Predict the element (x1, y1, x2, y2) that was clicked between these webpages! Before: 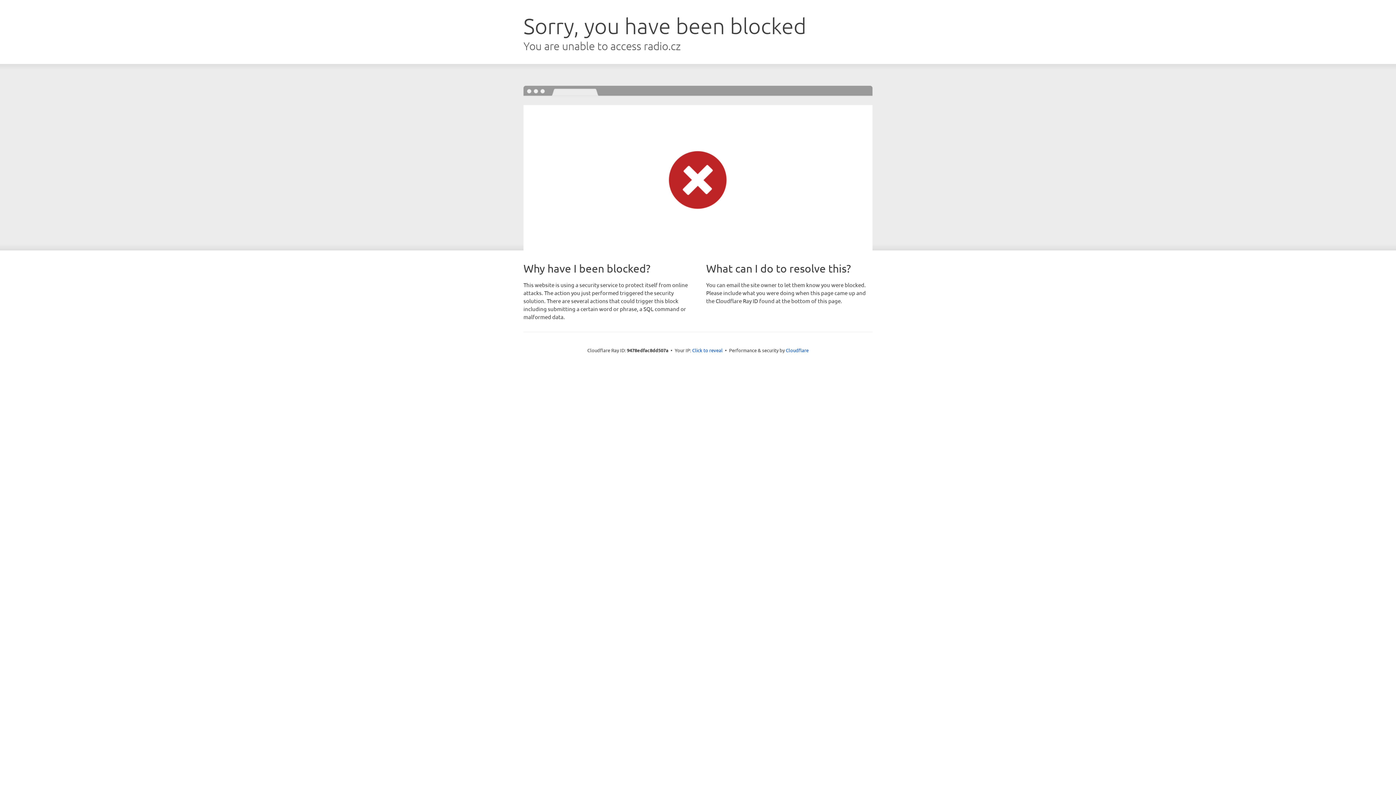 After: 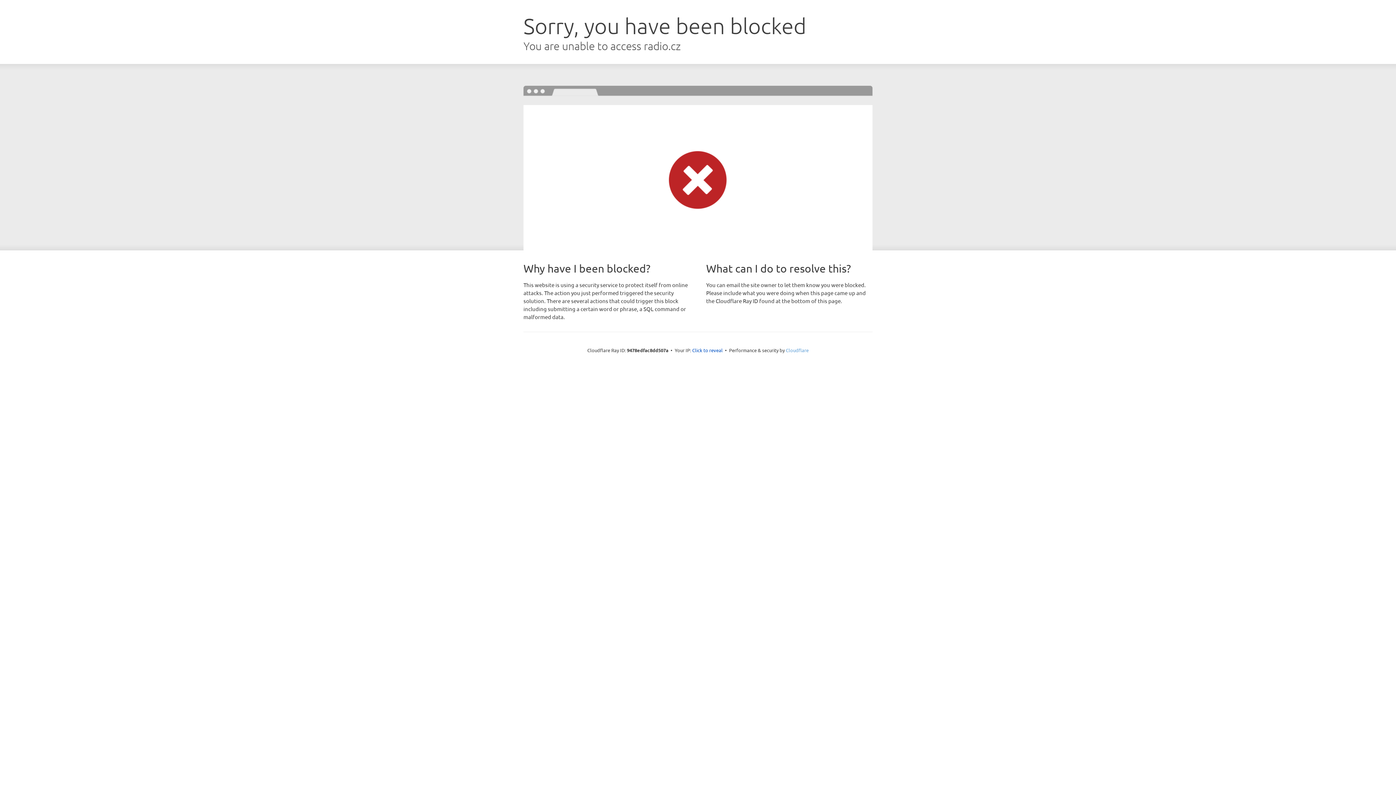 Action: bbox: (786, 347, 808, 353) label: Cloudflare